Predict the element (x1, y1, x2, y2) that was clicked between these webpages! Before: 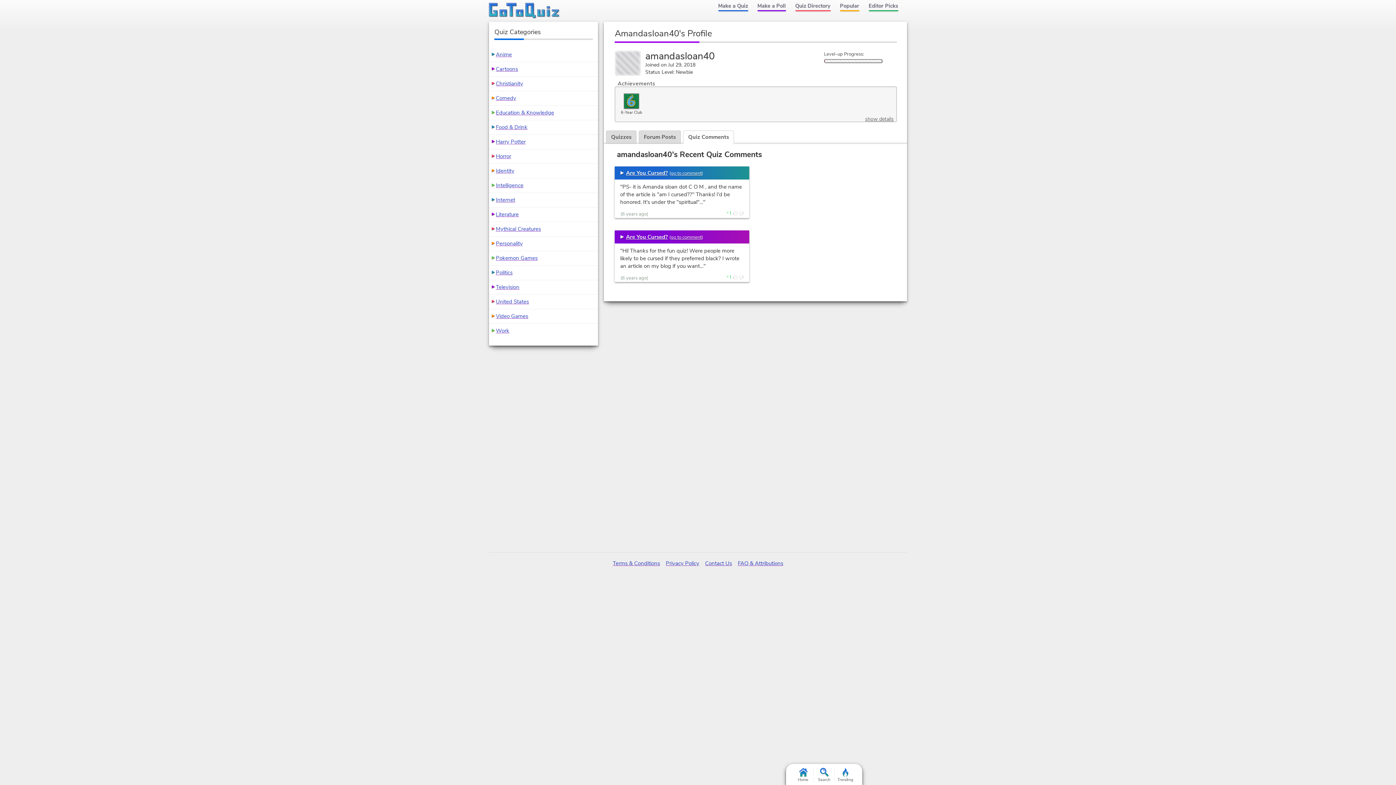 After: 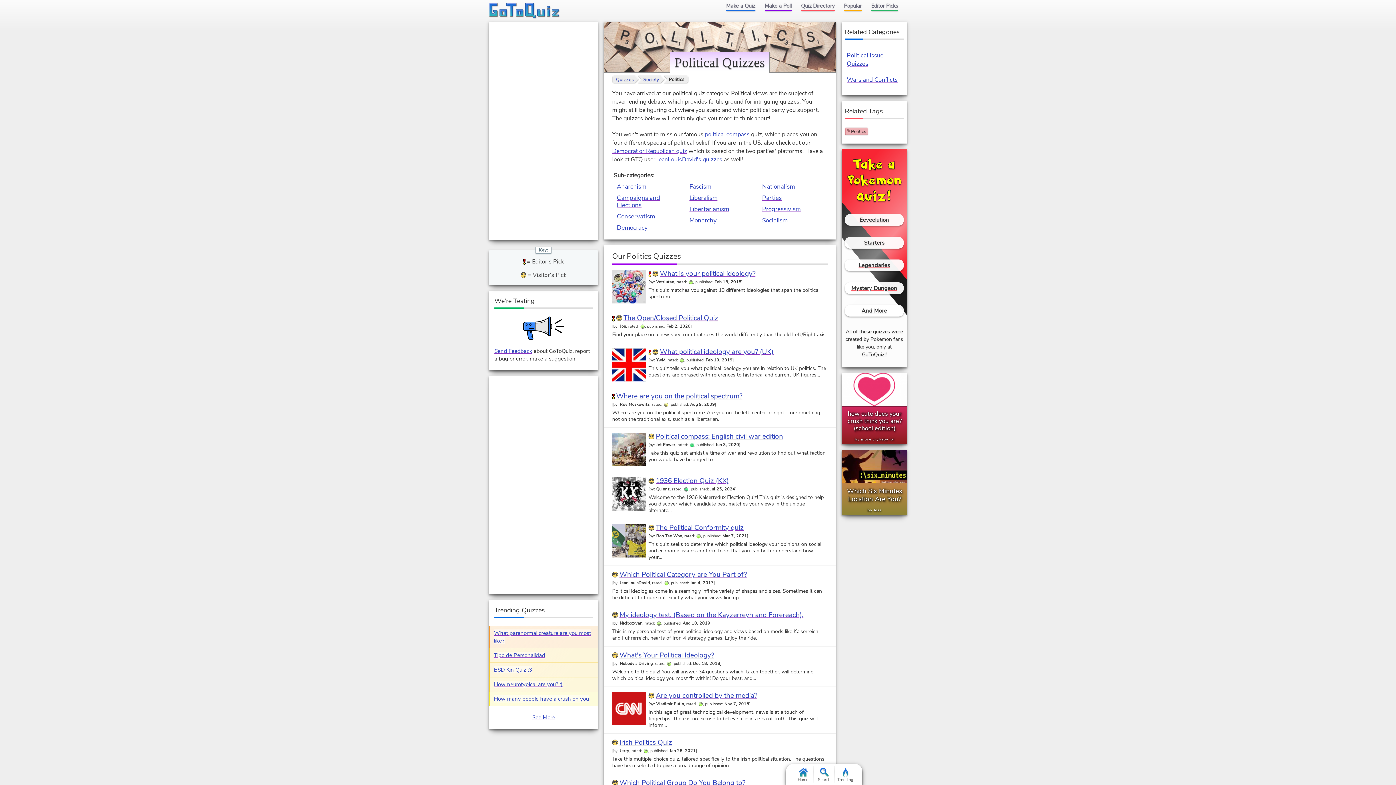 Action: label: Politics bbox: (496, 269, 512, 276)